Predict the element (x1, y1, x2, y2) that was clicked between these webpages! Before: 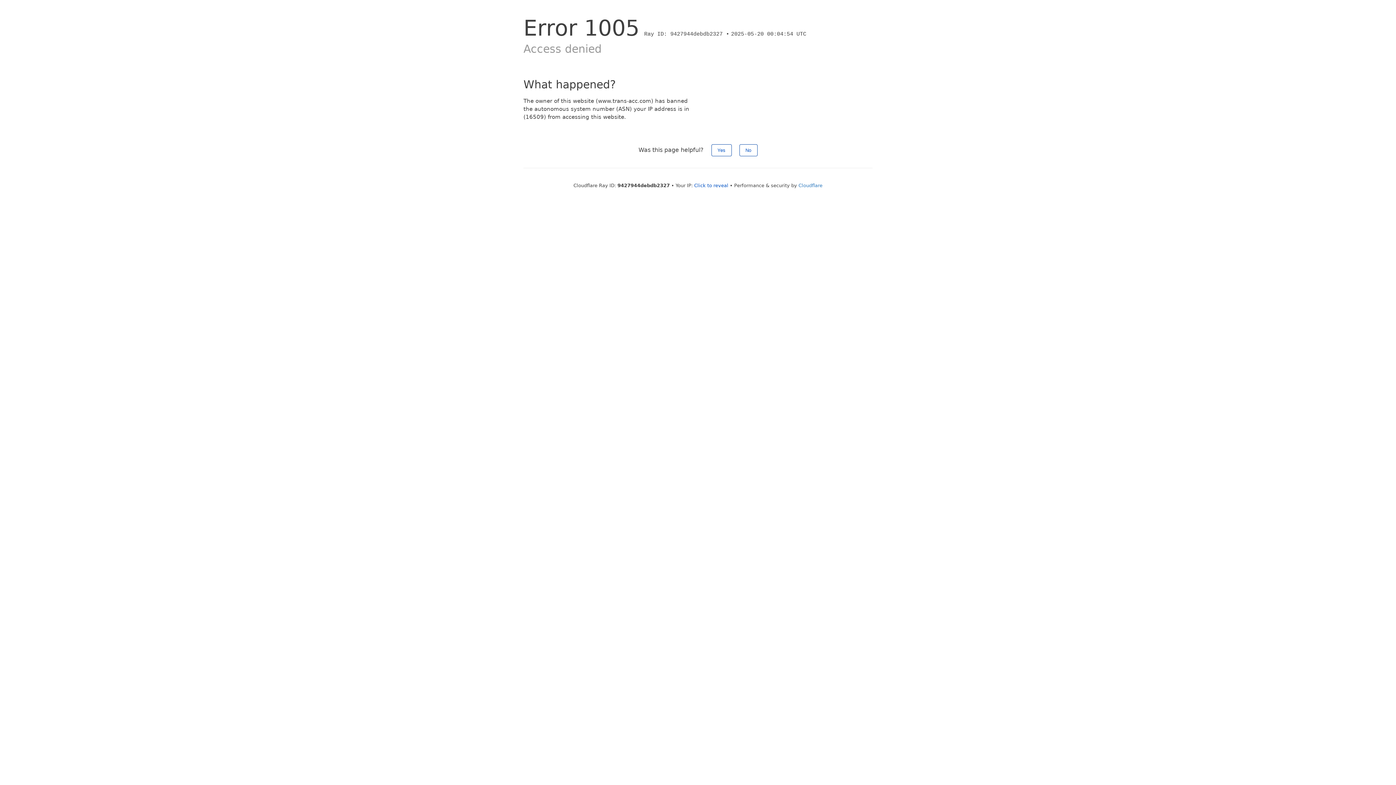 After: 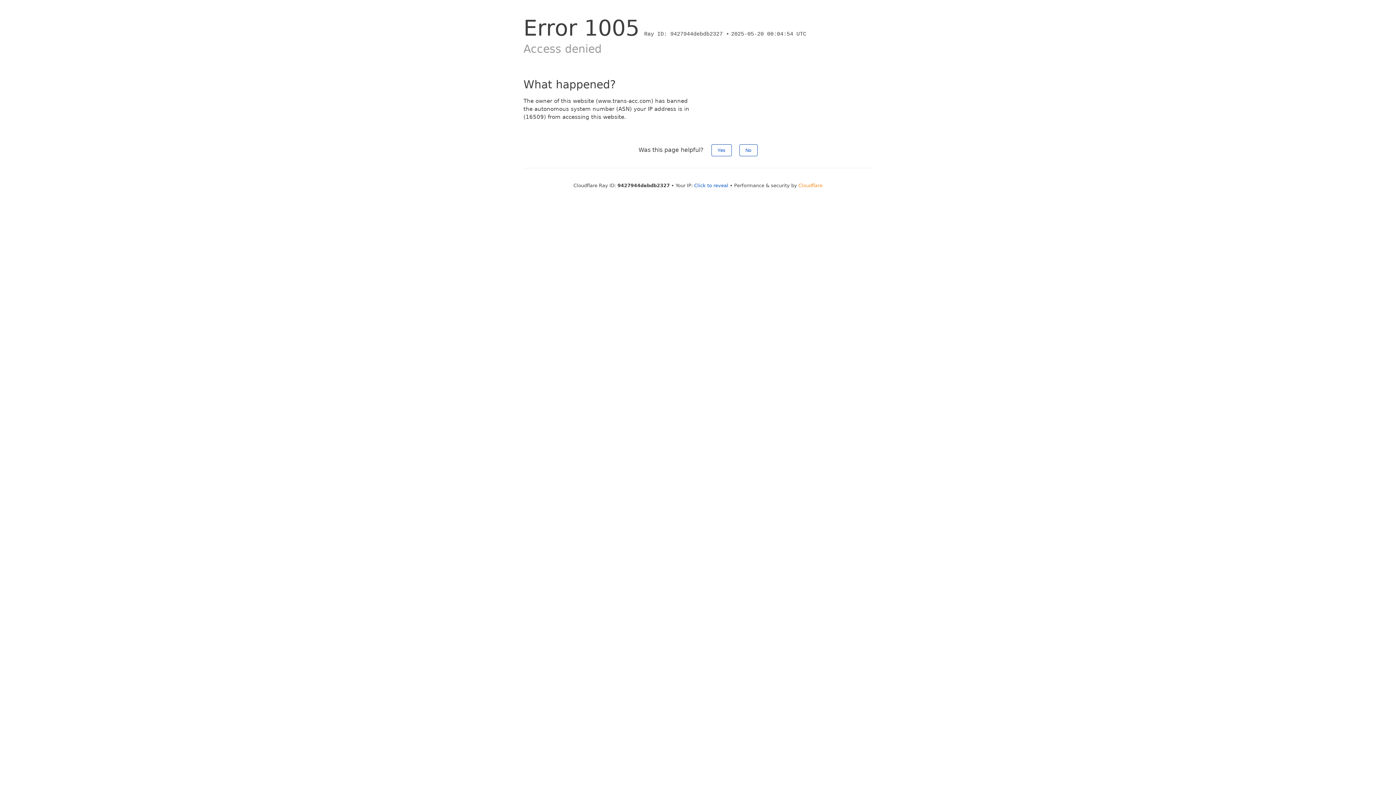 Action: bbox: (798, 182, 822, 188) label: Cloudflare